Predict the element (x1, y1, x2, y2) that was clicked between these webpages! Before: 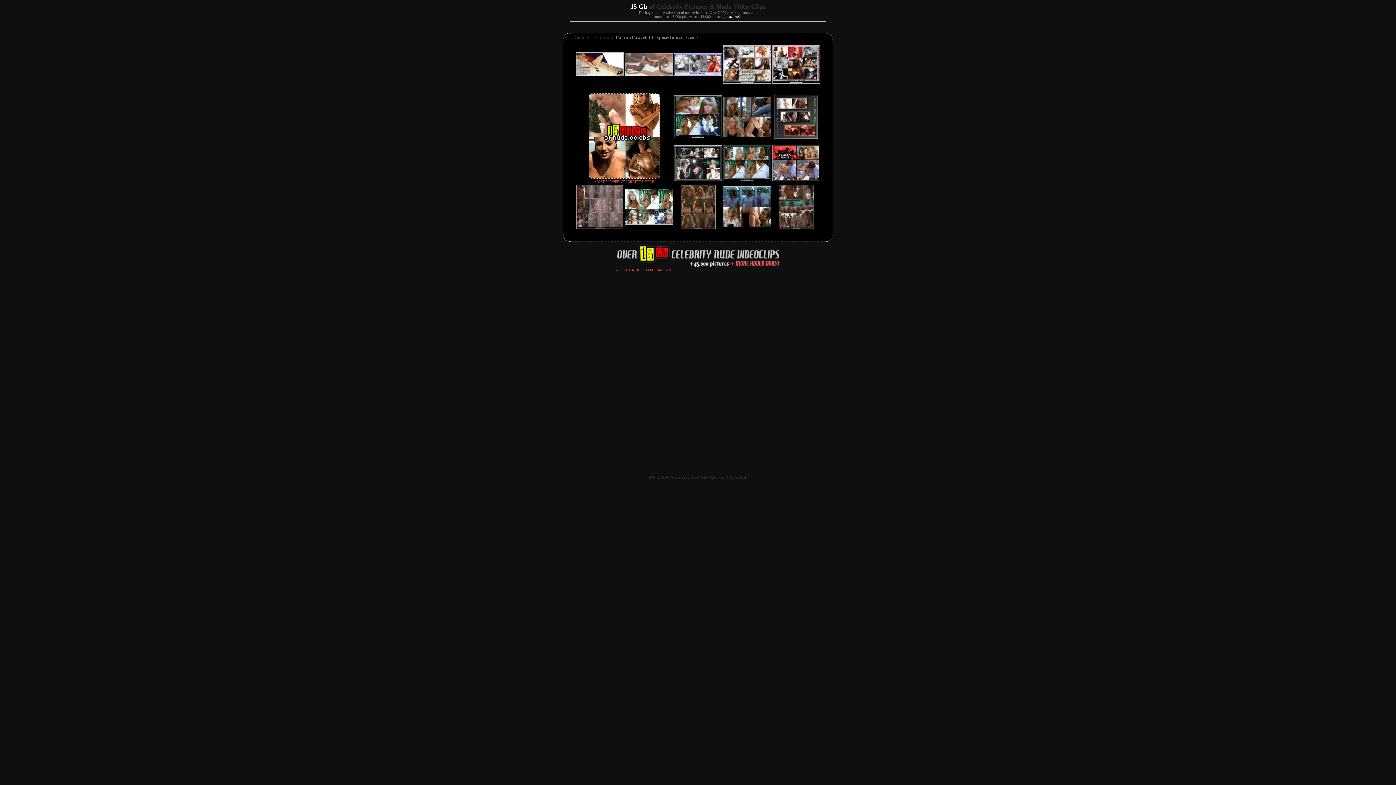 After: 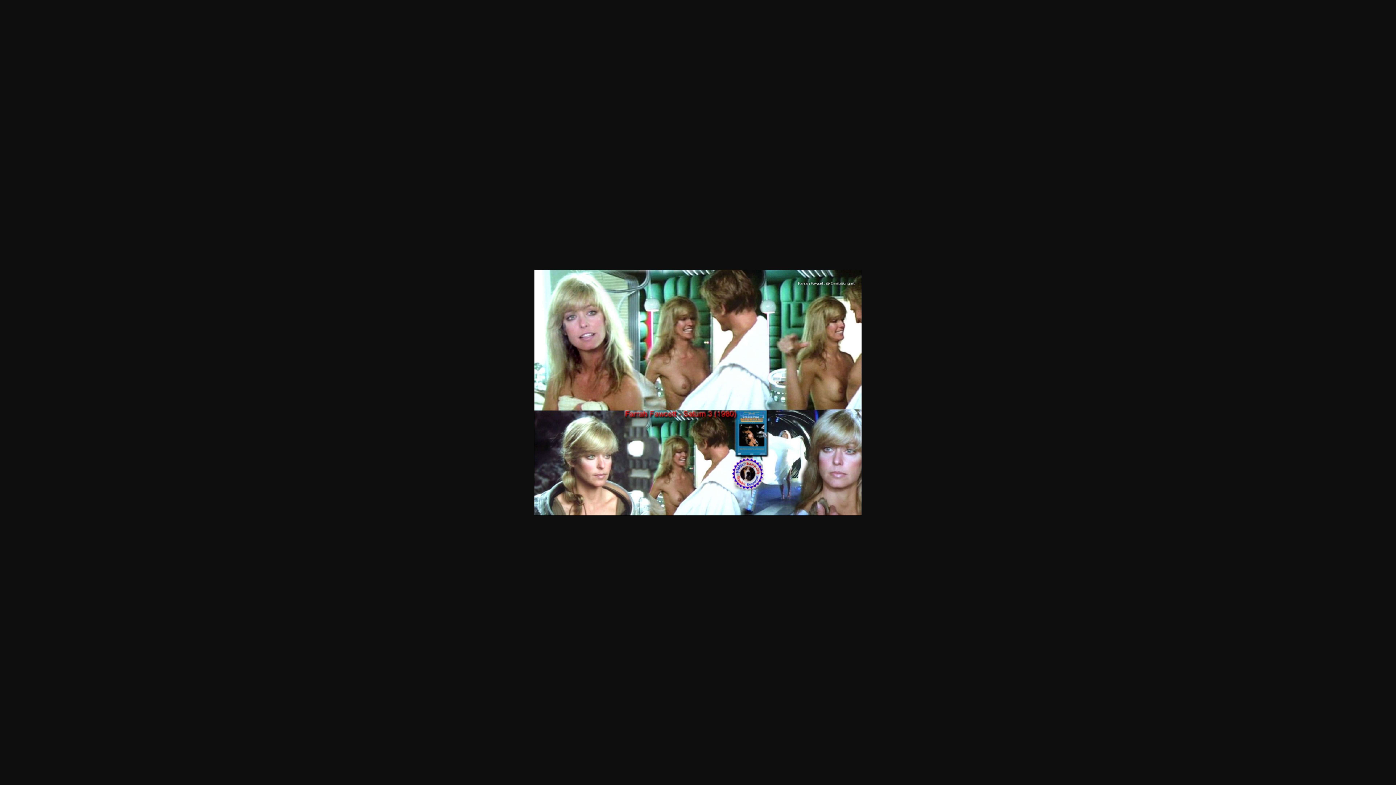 Action: bbox: (625, 219, 673, 225)